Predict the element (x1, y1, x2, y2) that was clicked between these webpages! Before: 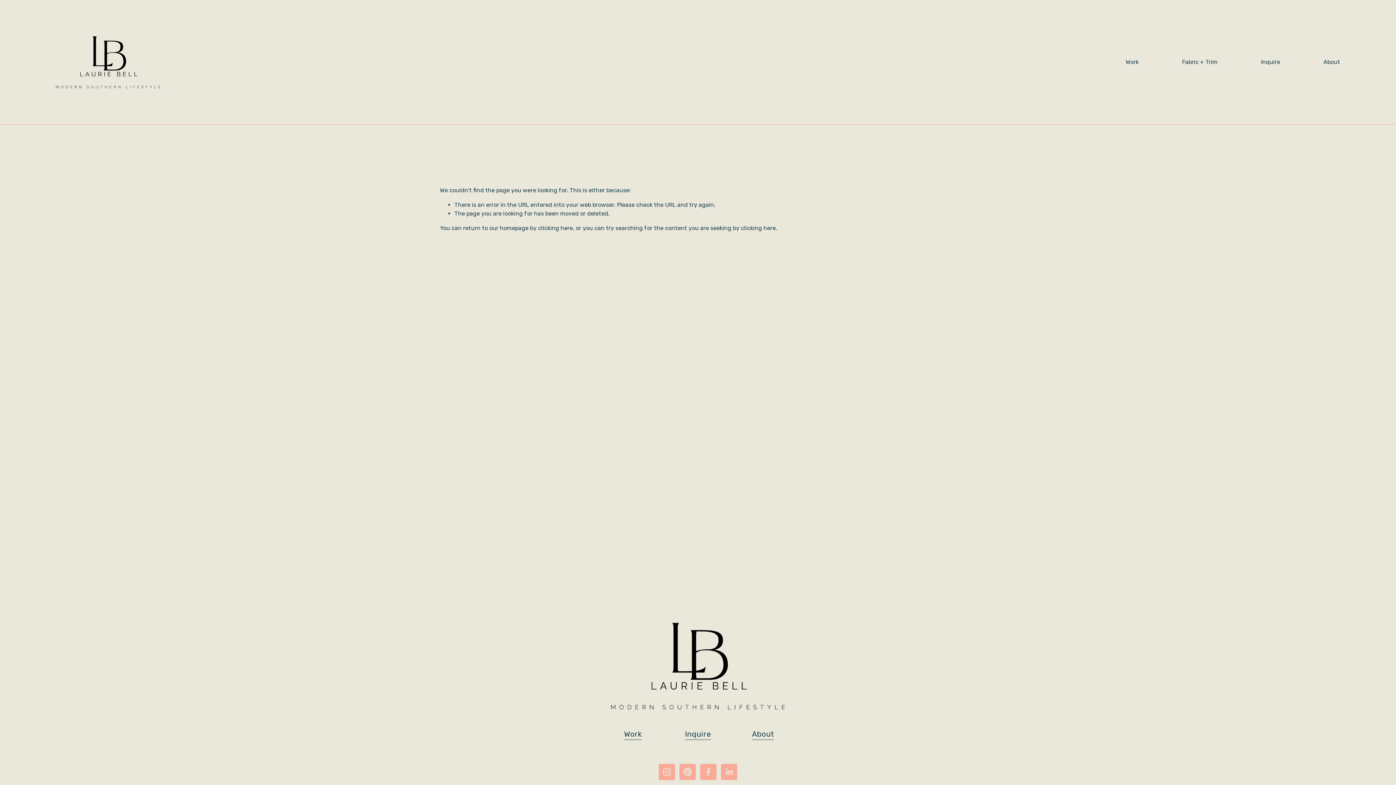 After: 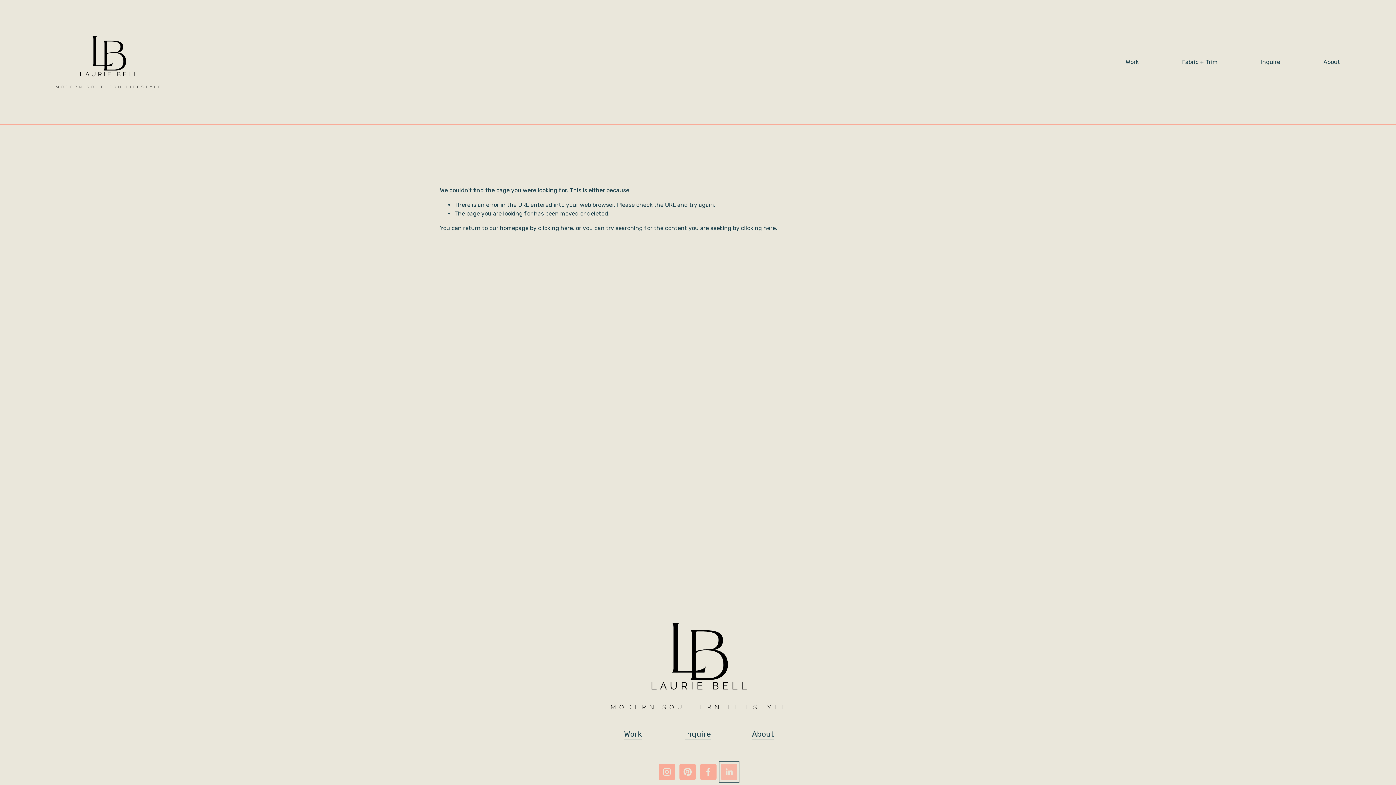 Action: bbox: (721, 763, 737, 781) label: LinkedIn